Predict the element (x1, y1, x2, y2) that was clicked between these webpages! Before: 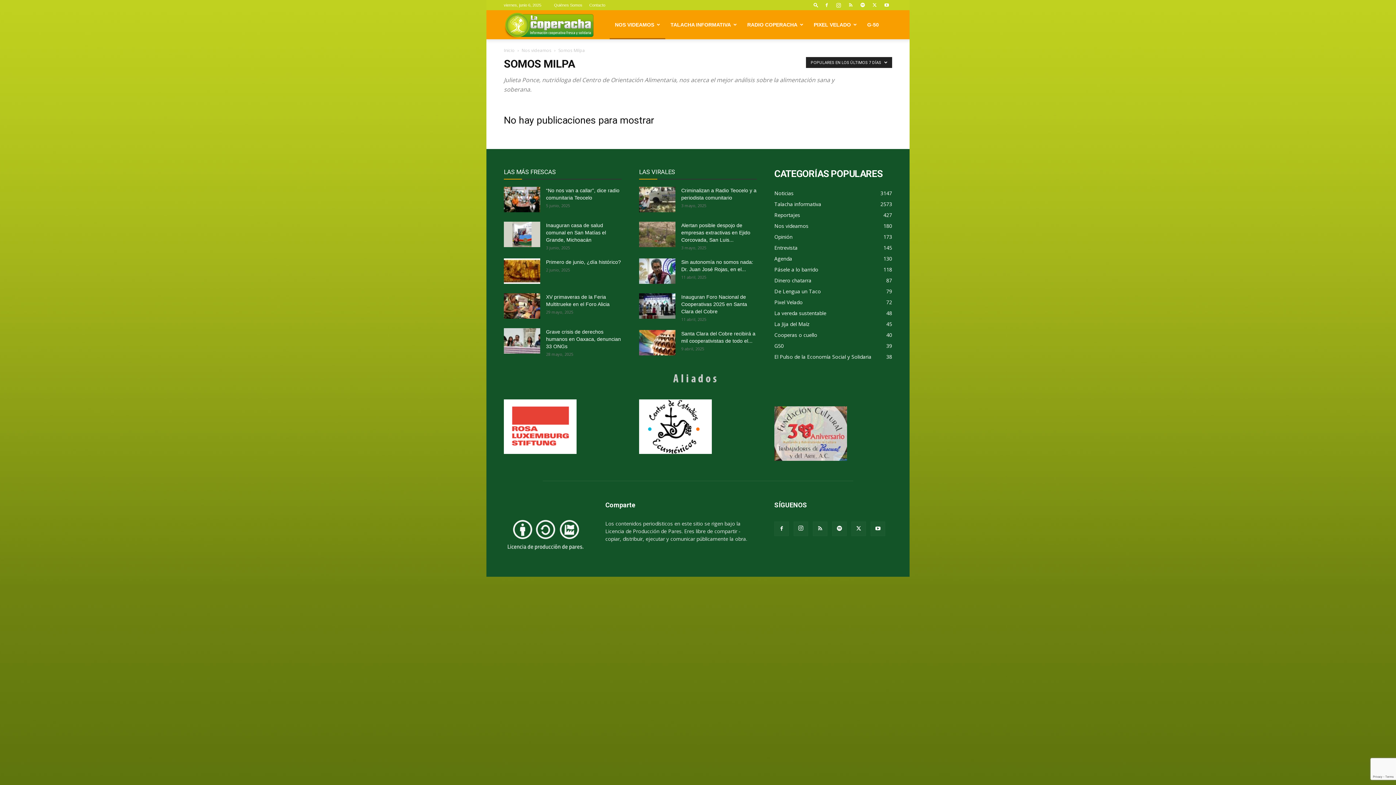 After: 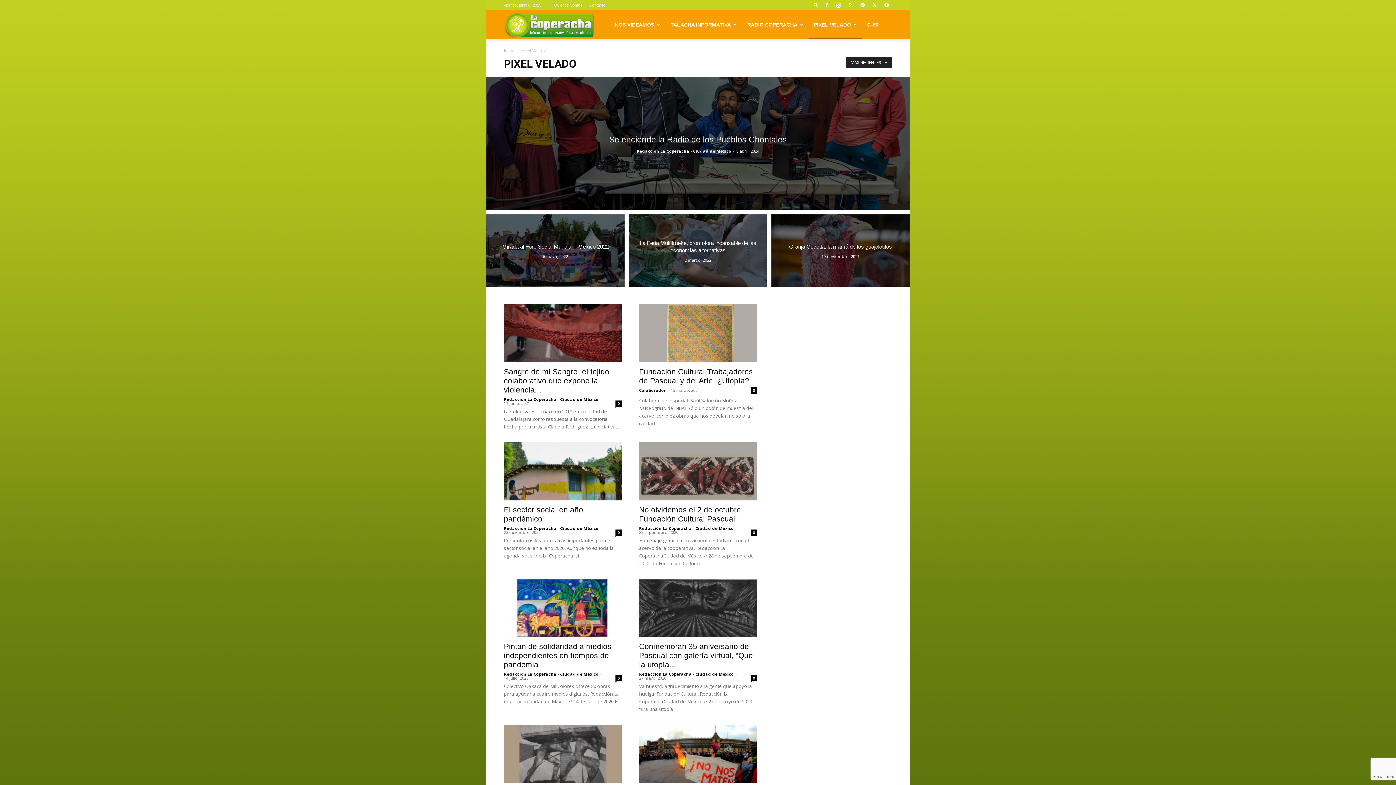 Action: bbox: (808, 10, 862, 39) label: PIXEL VELADO